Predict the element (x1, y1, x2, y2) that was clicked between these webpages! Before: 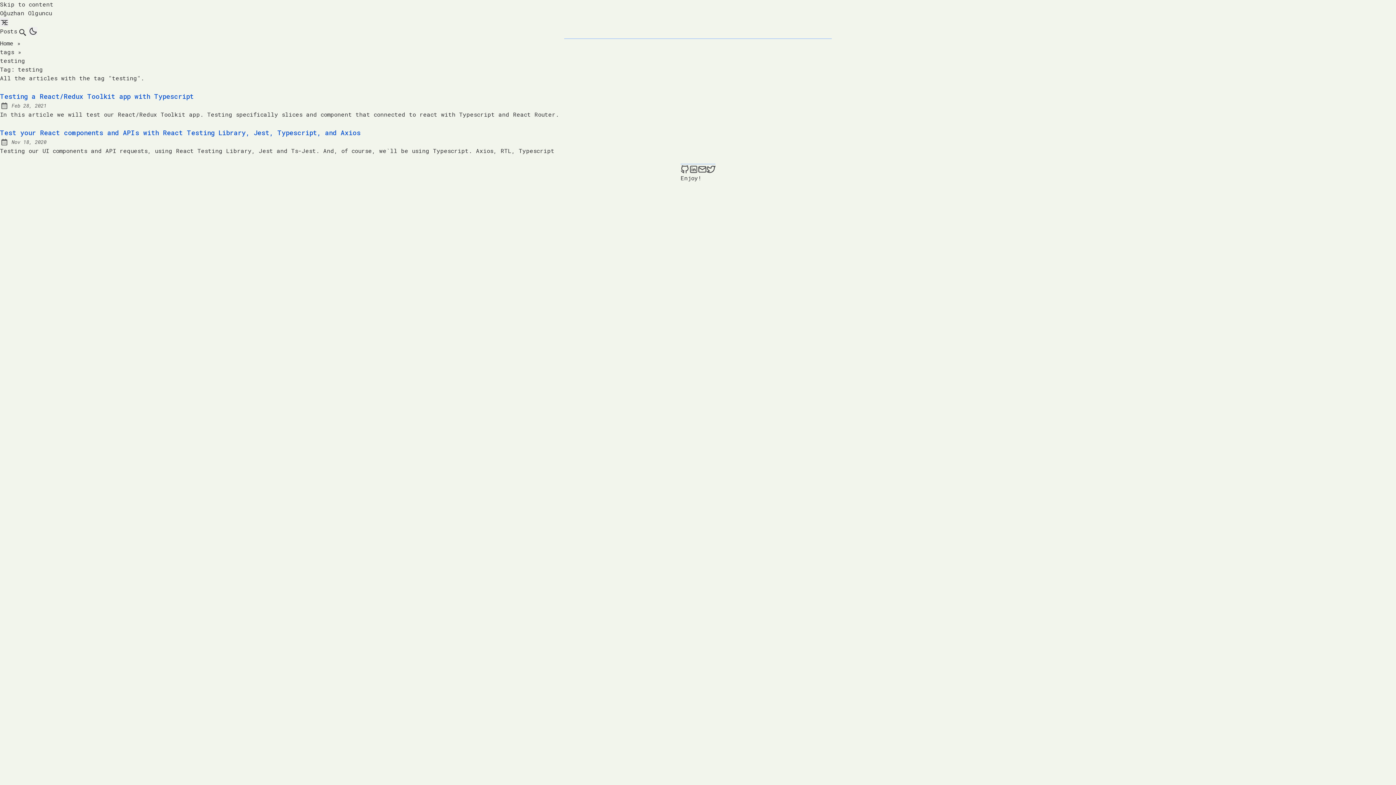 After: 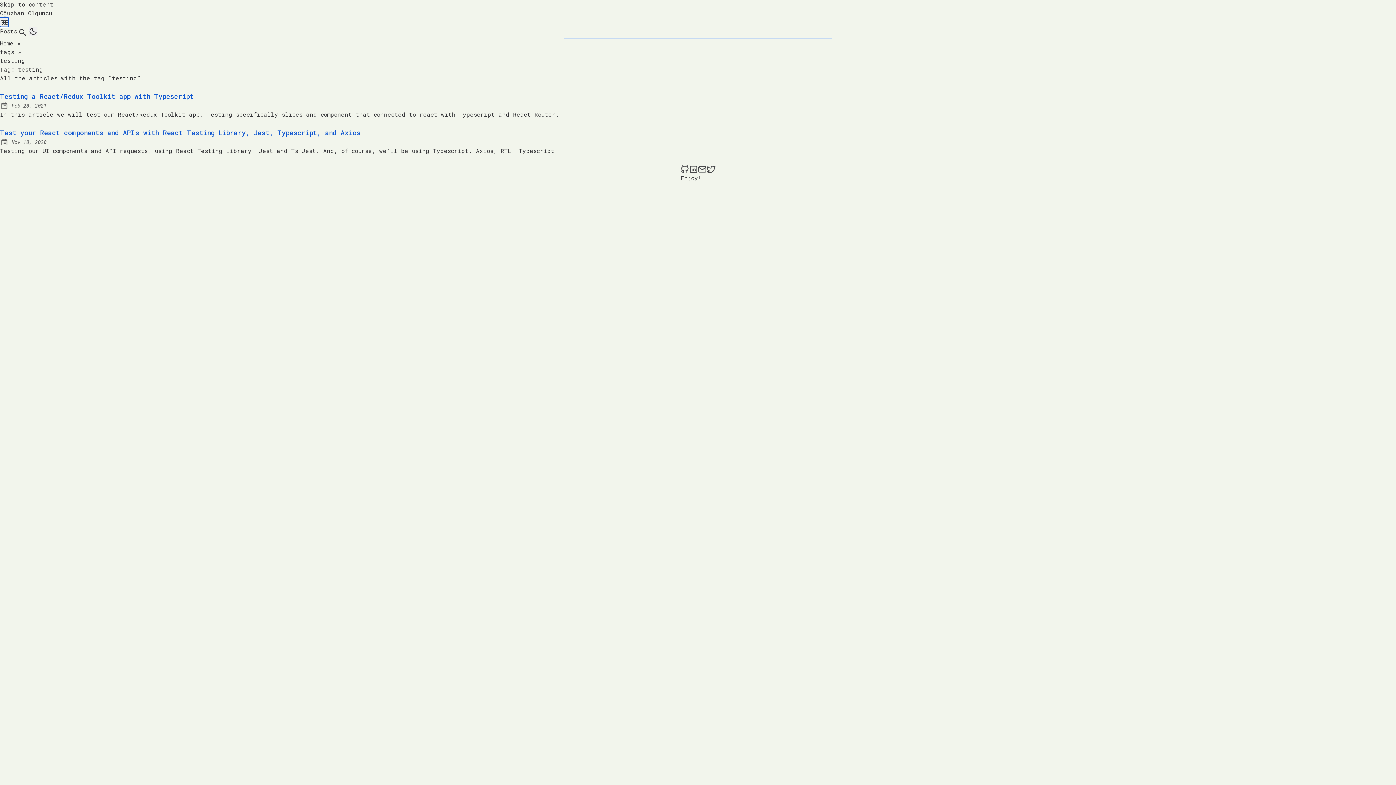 Action: label: Open Menu bbox: (0, 17, 8, 26)